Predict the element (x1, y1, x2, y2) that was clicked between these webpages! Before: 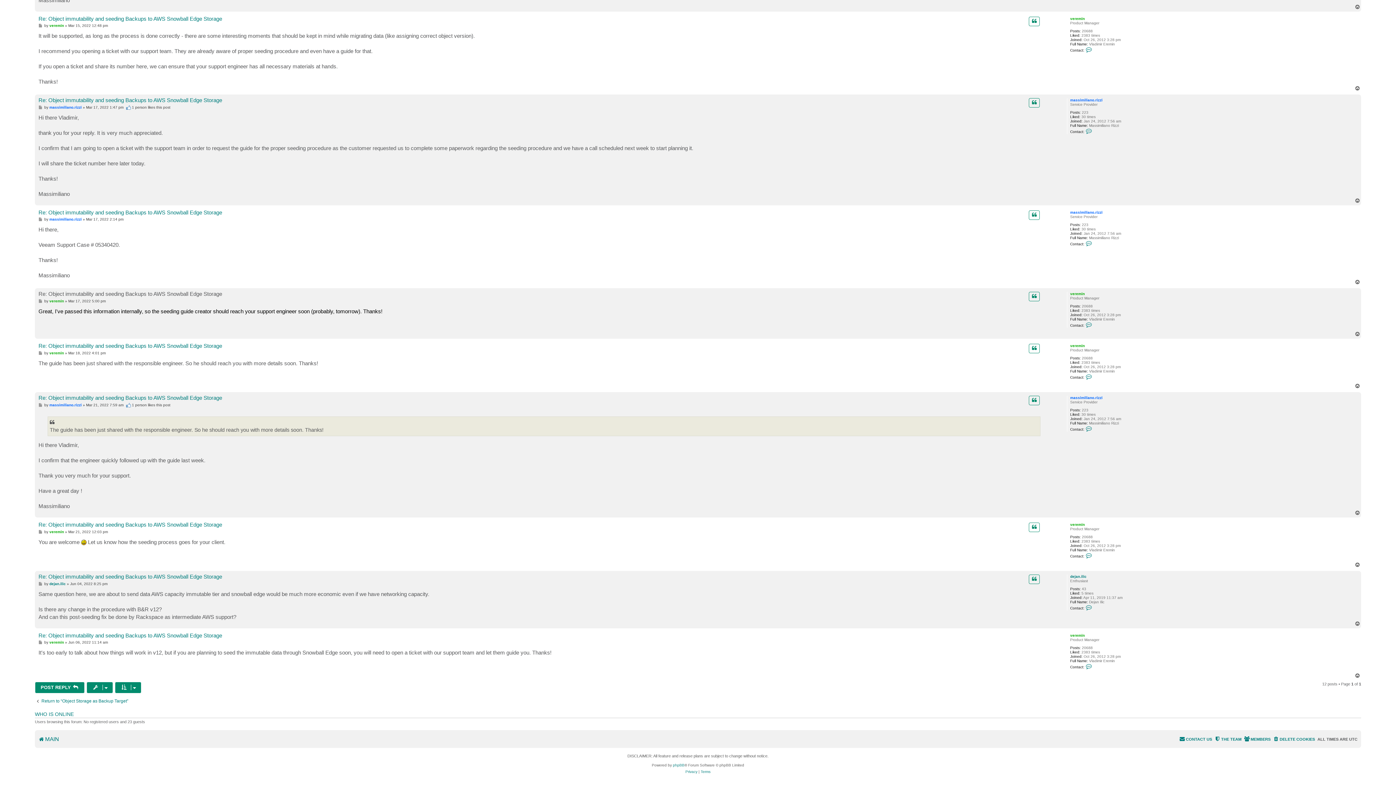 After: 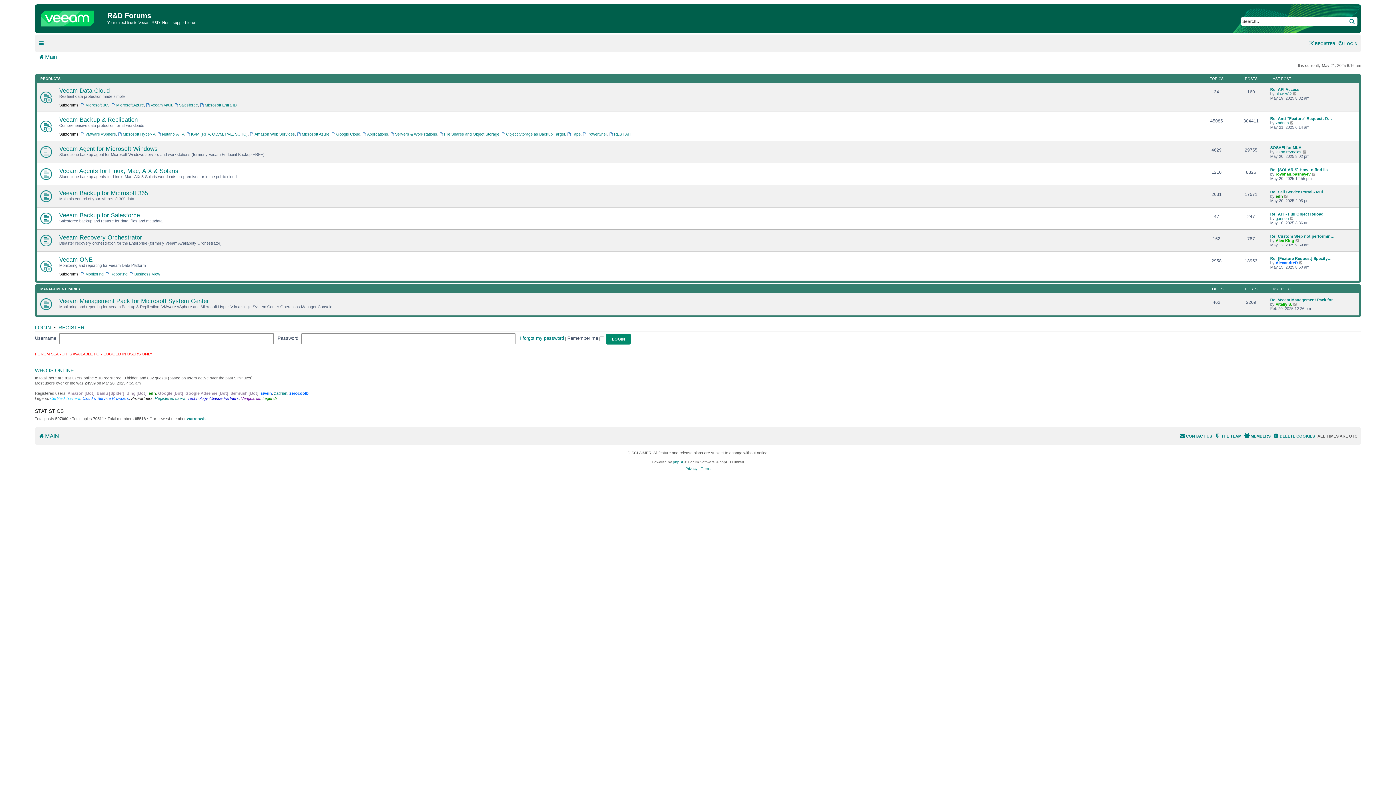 Action: label: MAIN bbox: (38, 735, 58, 744)